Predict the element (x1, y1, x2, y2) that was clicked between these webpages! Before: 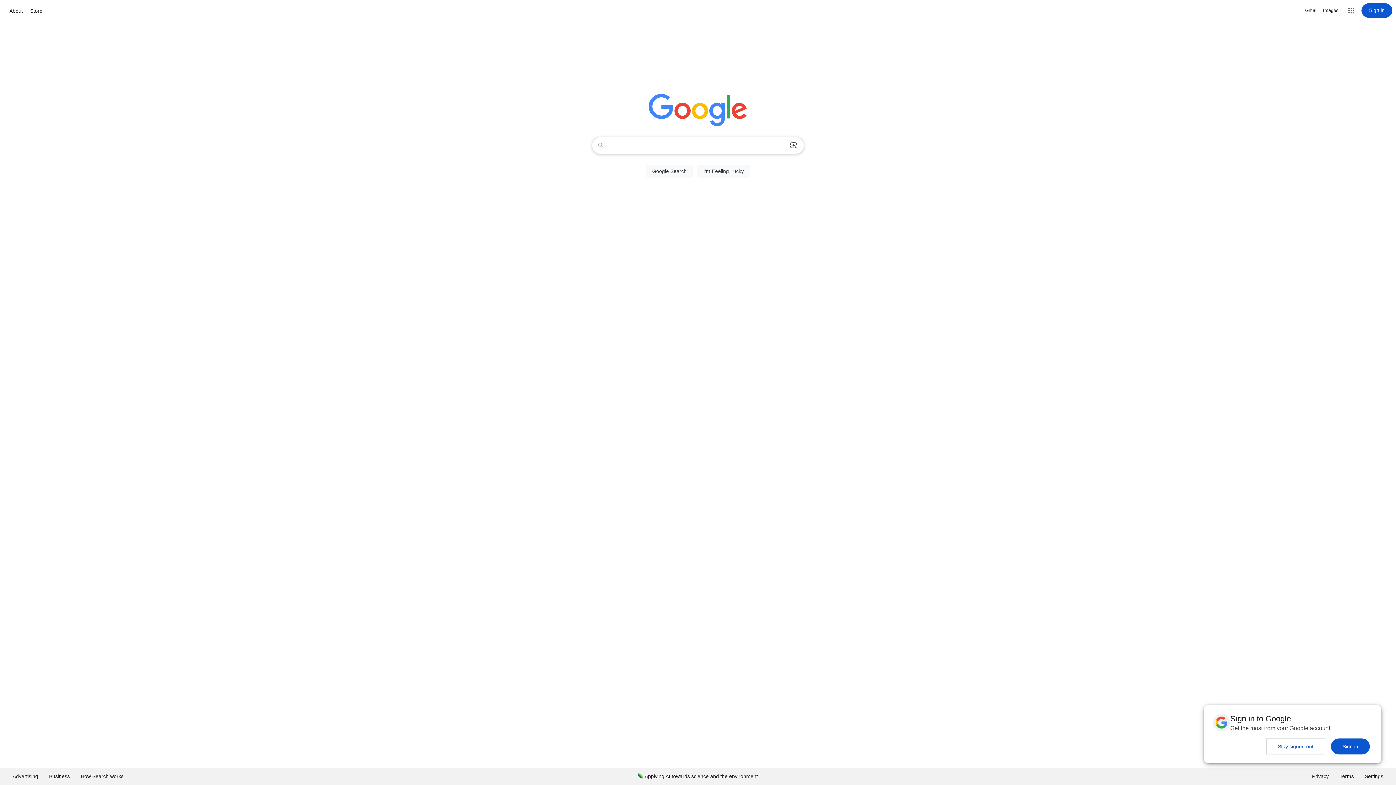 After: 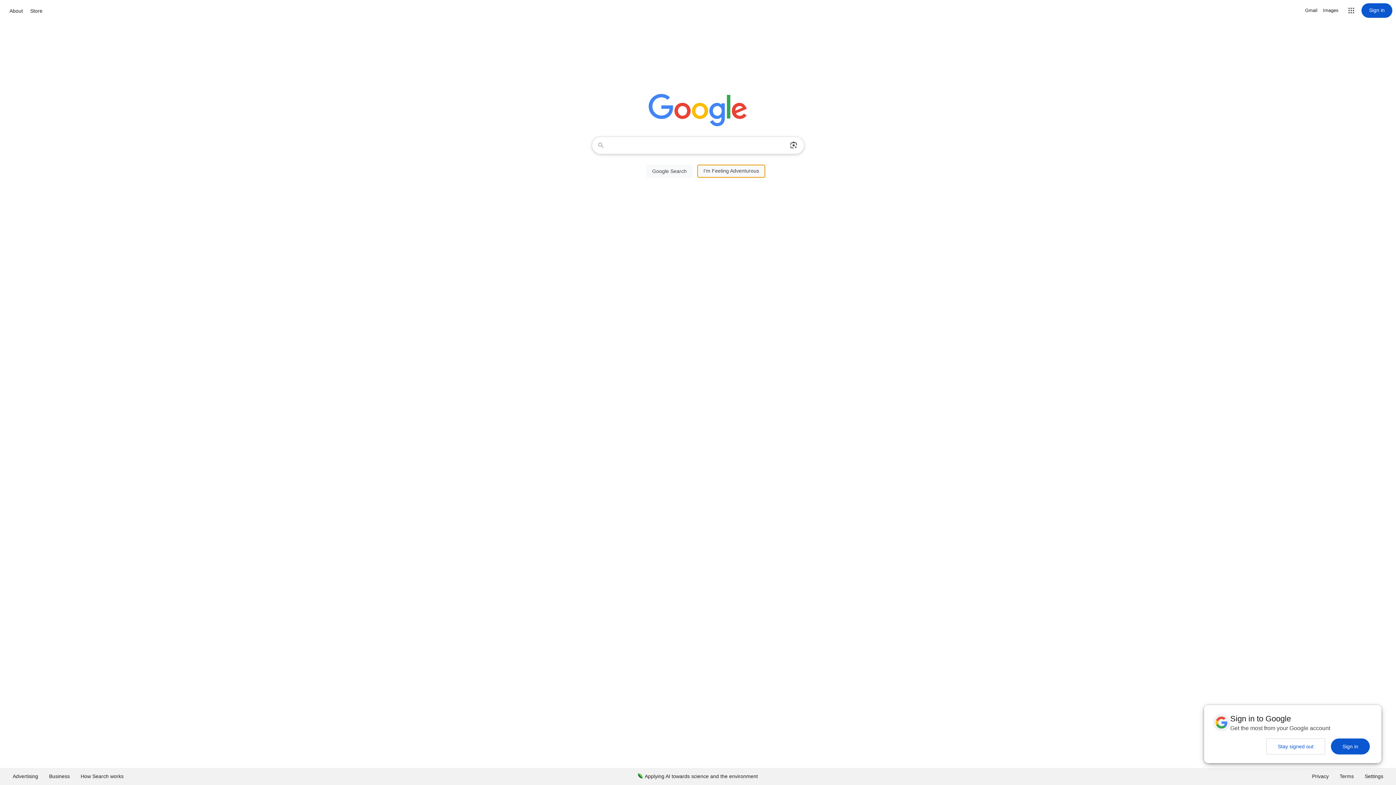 Action: label: I'm Feeling Lucky bbox: (697, 164, 750, 177)